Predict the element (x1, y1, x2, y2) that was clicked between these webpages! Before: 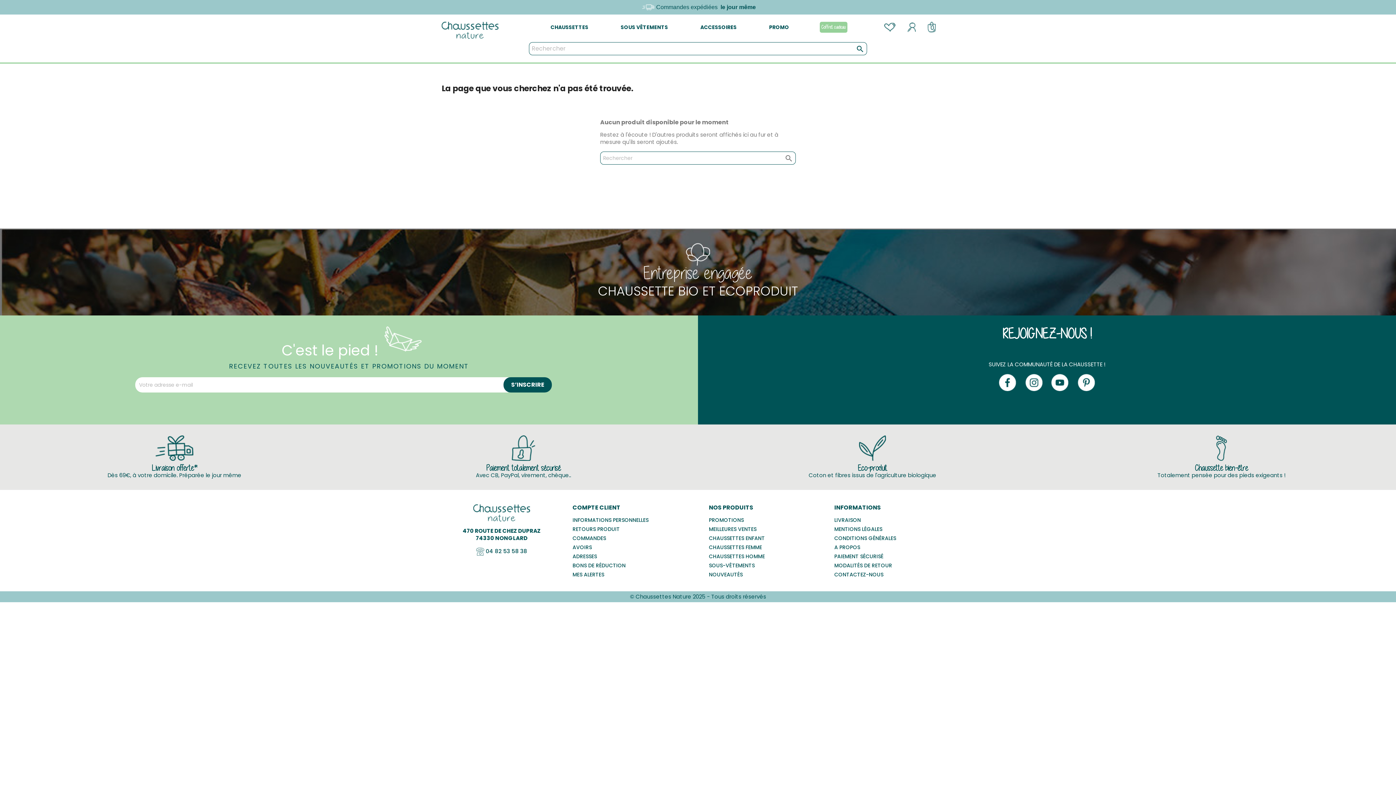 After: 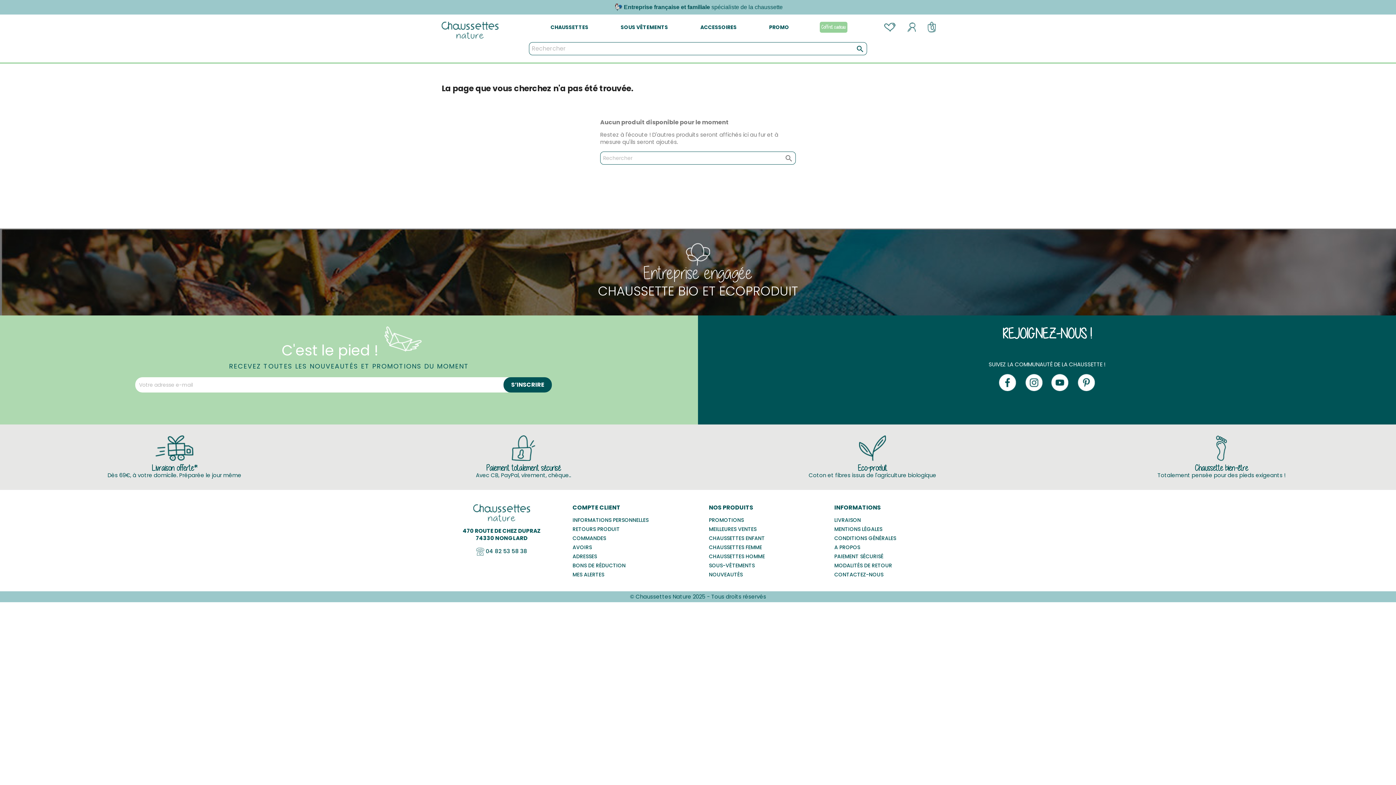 Action: bbox: (485, 547, 527, 555) label: 04 82 53 58 38